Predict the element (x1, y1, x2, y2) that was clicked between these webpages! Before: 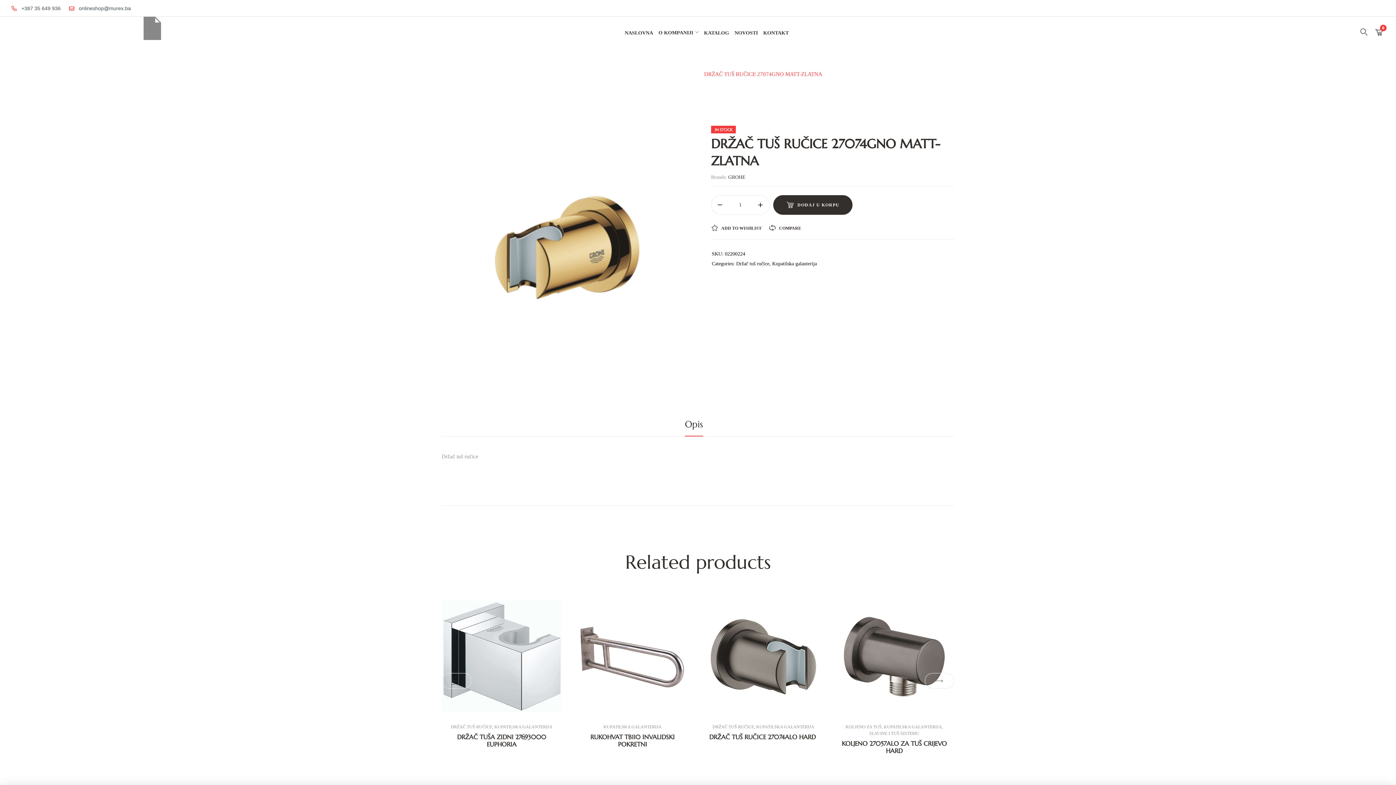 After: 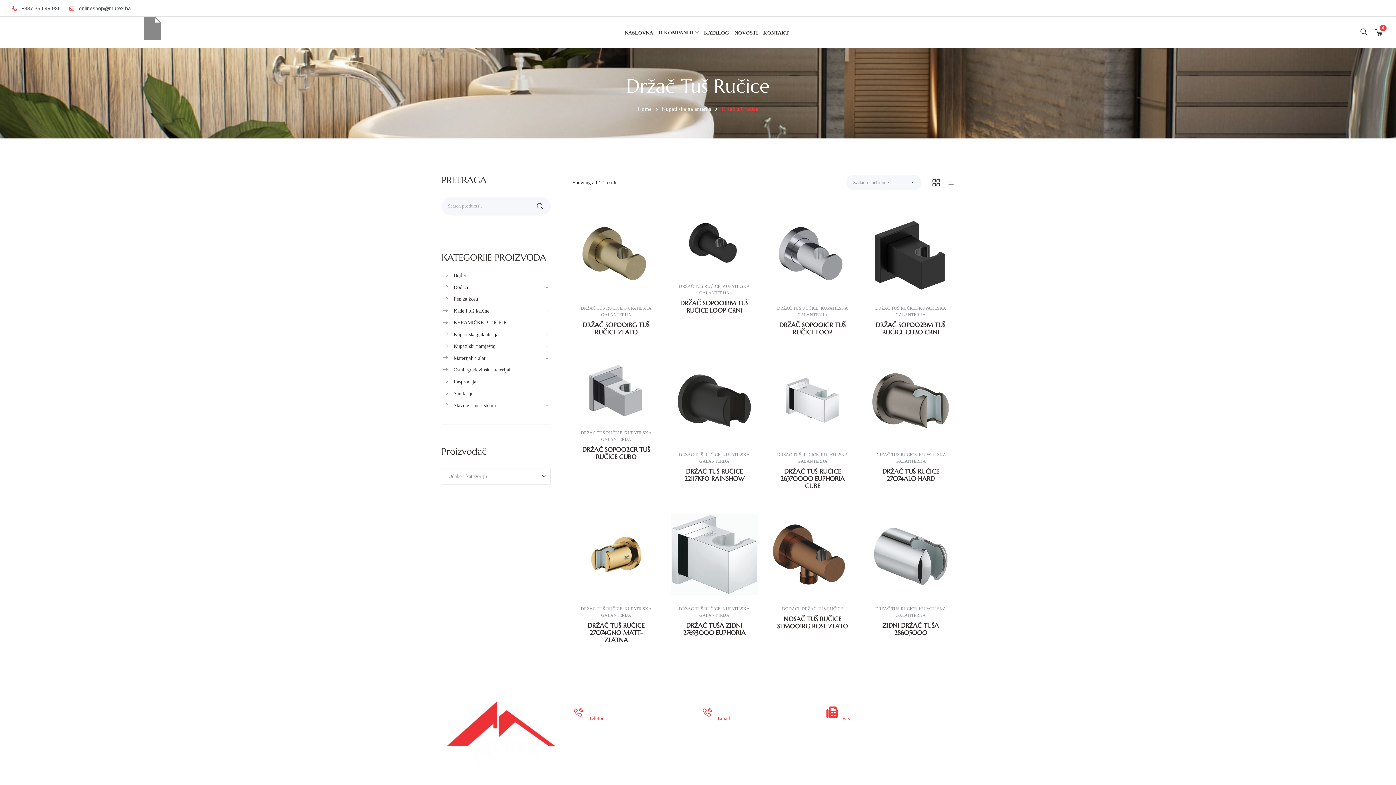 Action: label: Držač tuš ručice bbox: (736, 261, 769, 266)